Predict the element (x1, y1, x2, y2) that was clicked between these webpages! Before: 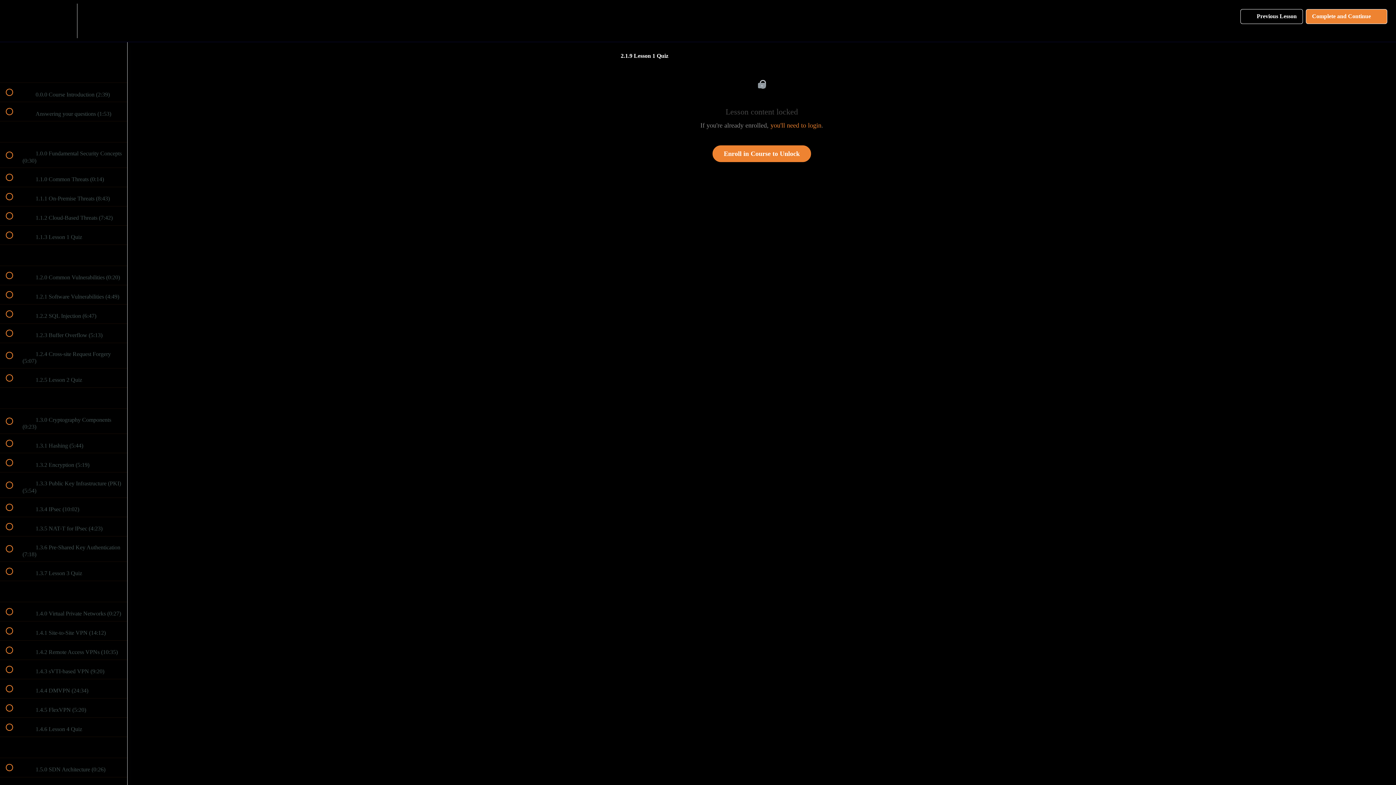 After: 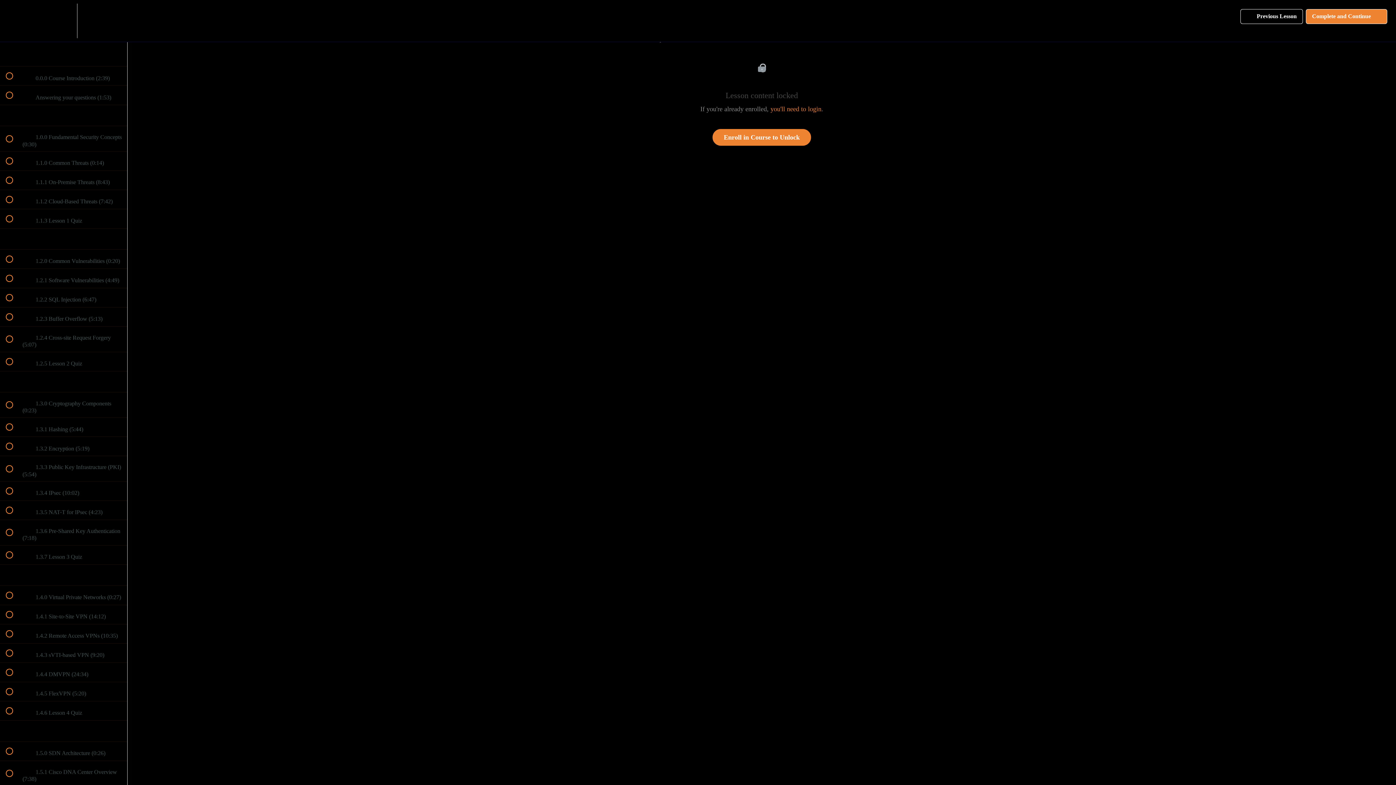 Action: label: Course Sidebar bbox: (100, 3, 127, 38)